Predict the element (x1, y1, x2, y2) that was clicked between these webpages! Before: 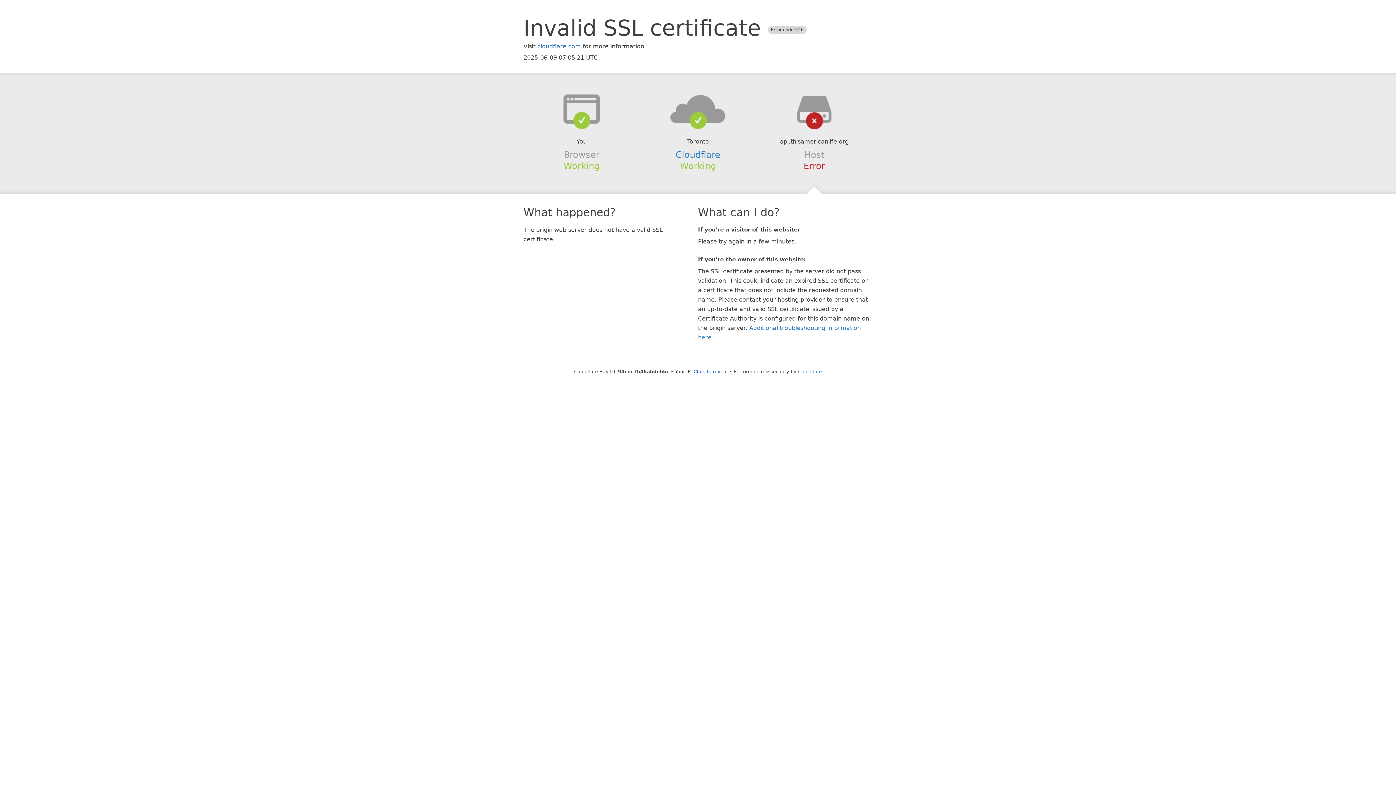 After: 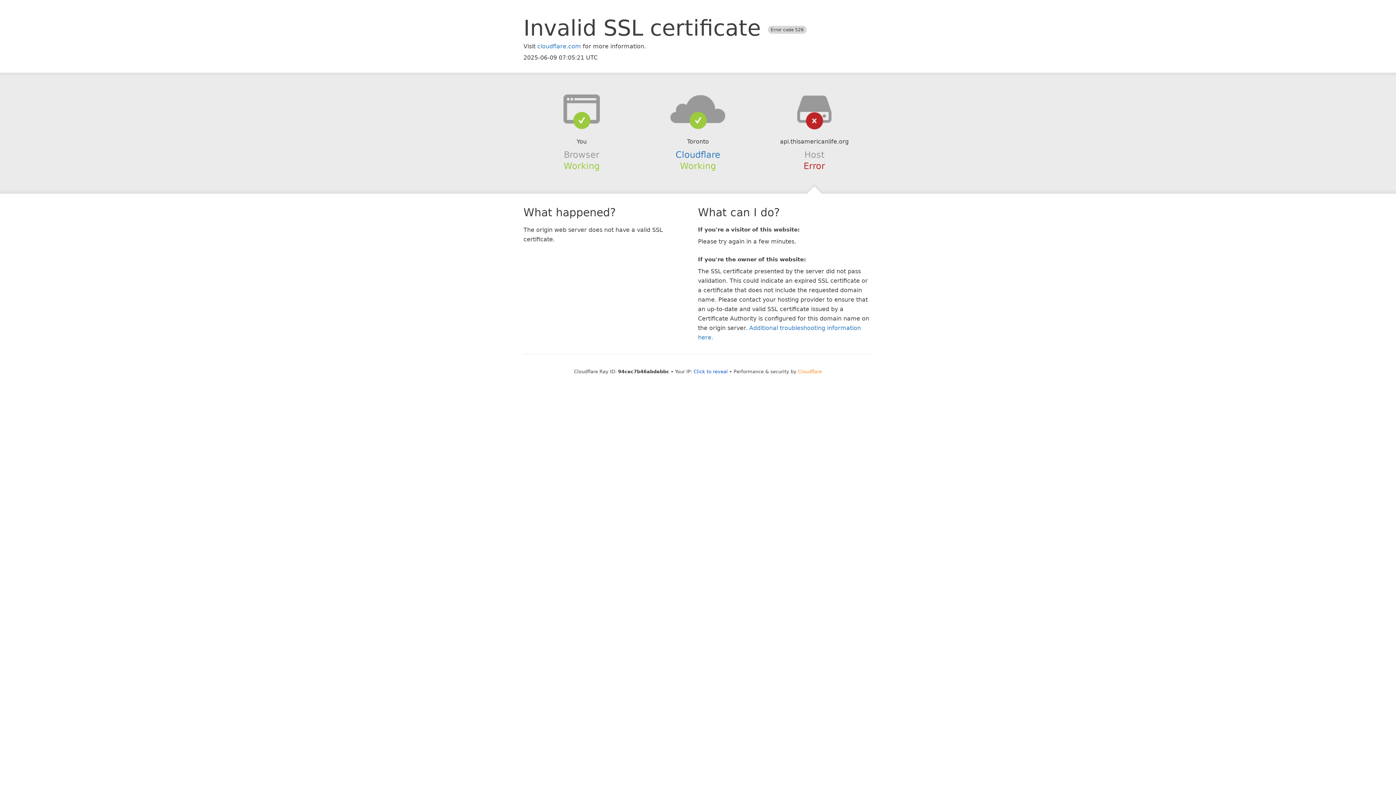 Action: label: Cloudflare bbox: (798, 368, 822, 374)